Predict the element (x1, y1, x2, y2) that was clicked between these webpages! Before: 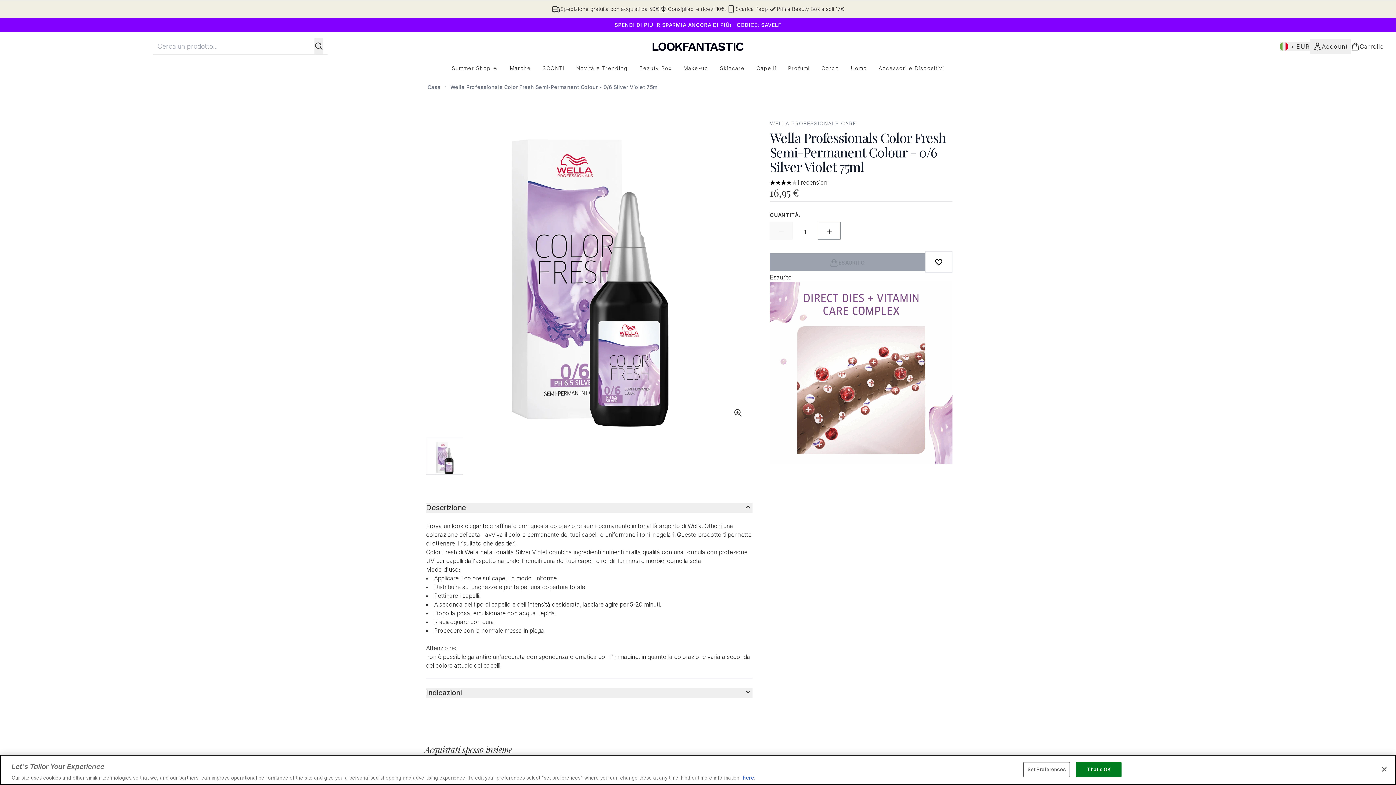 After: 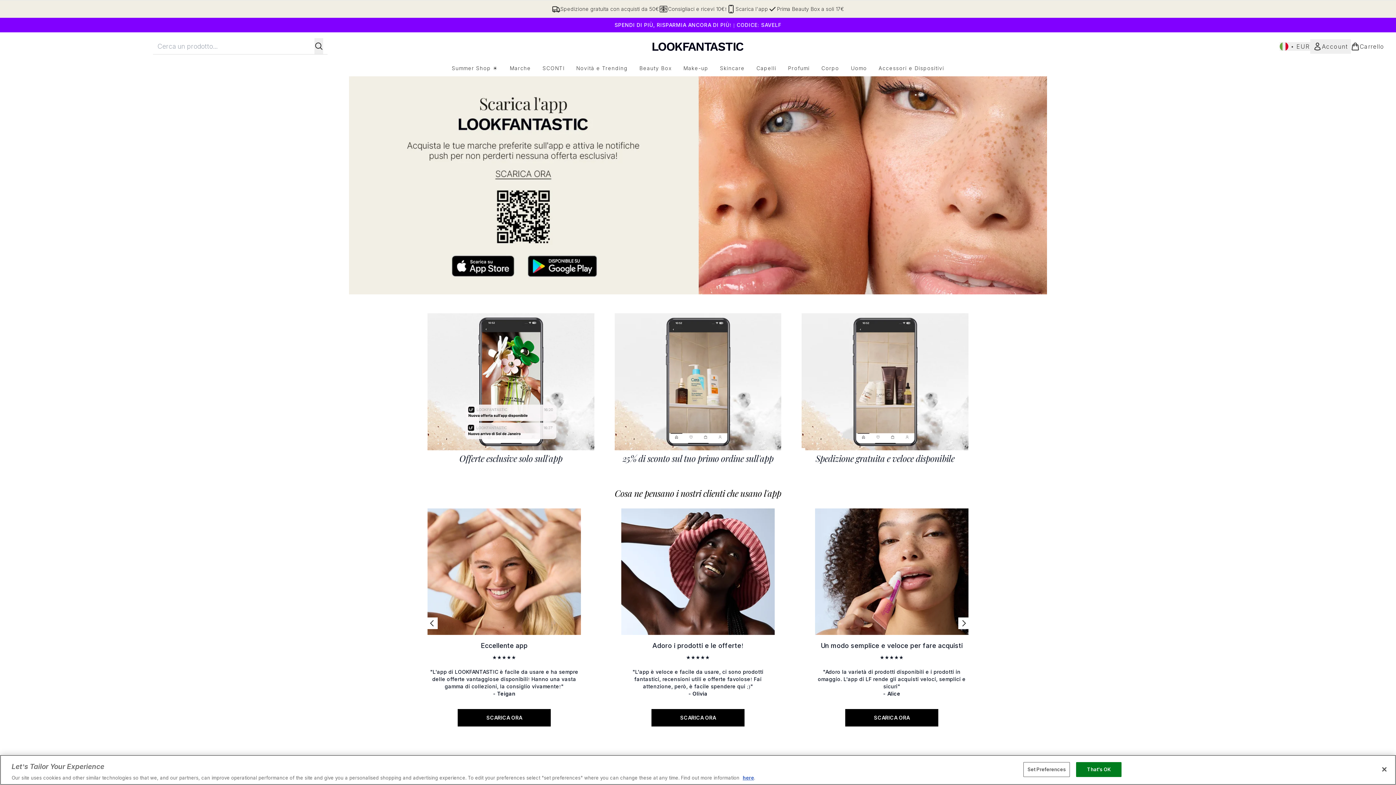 Action: label: Scarica l'app bbox: (727, 4, 768, 13)